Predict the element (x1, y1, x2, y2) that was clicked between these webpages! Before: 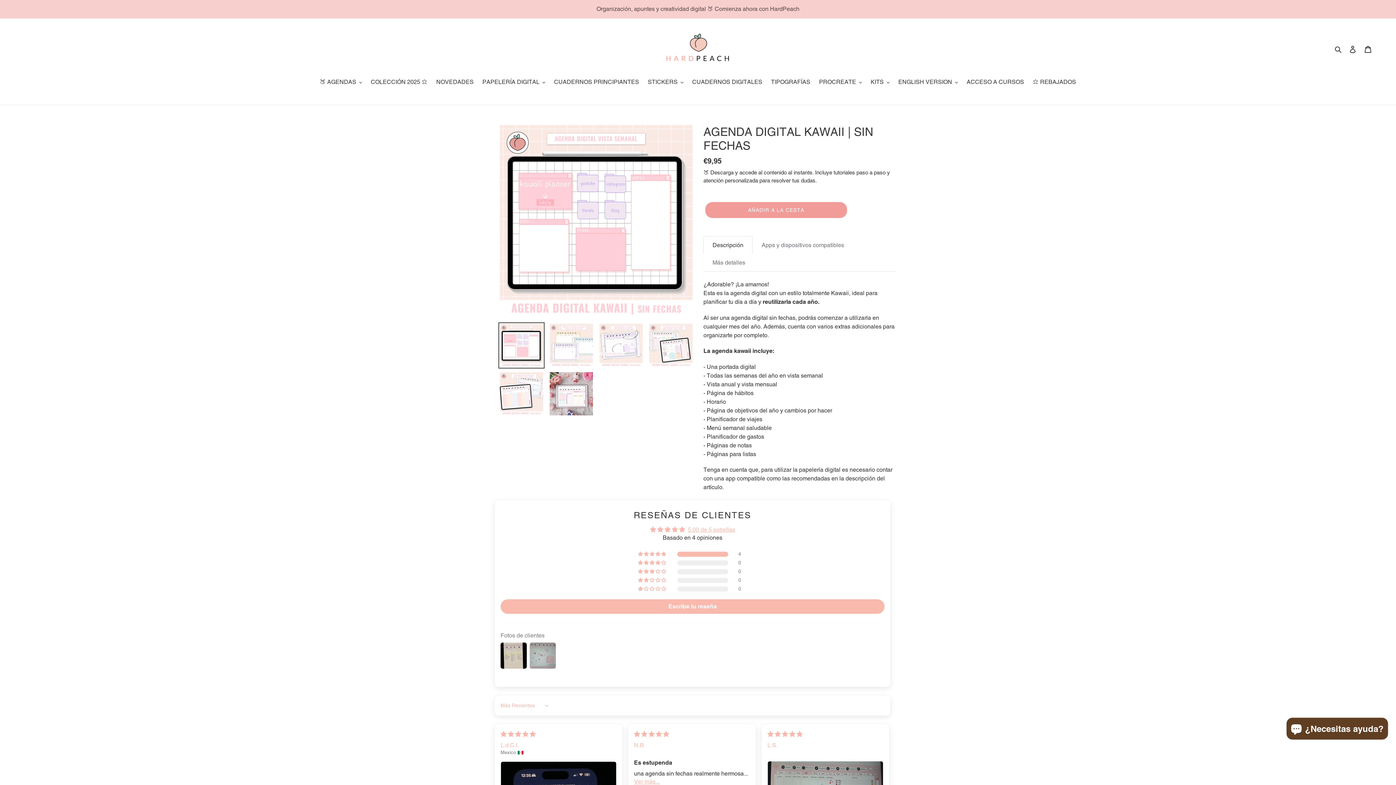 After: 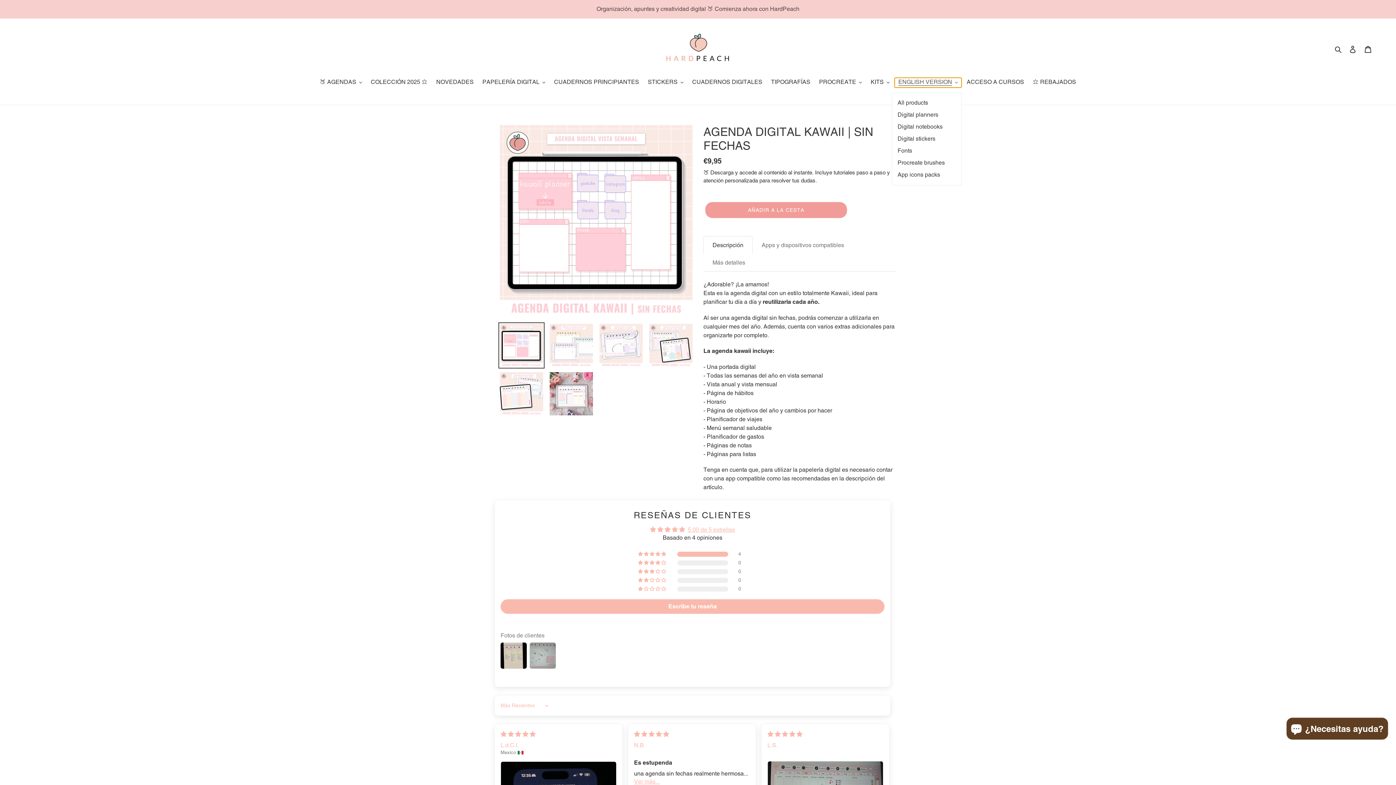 Action: bbox: (894, 77, 961, 87) label: ENGLISH VERSION